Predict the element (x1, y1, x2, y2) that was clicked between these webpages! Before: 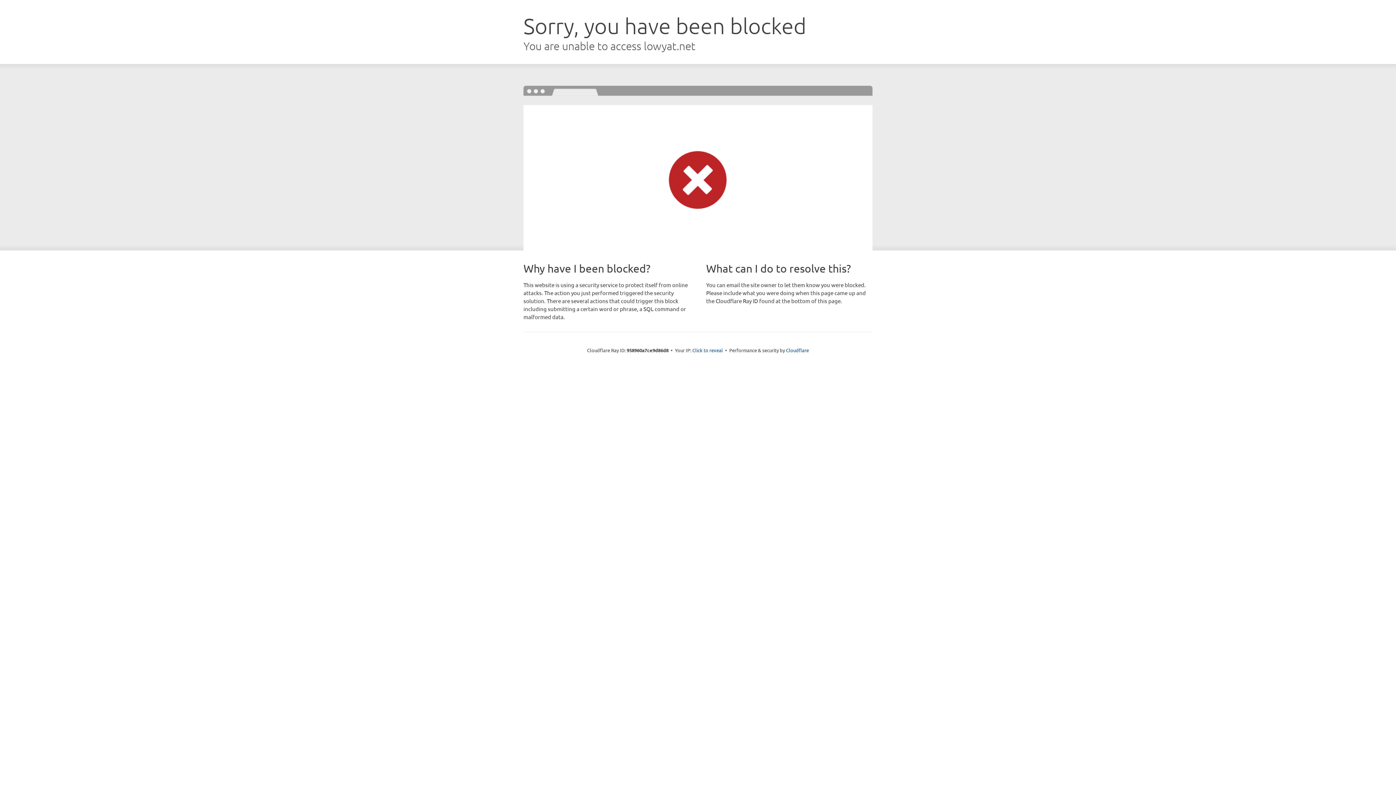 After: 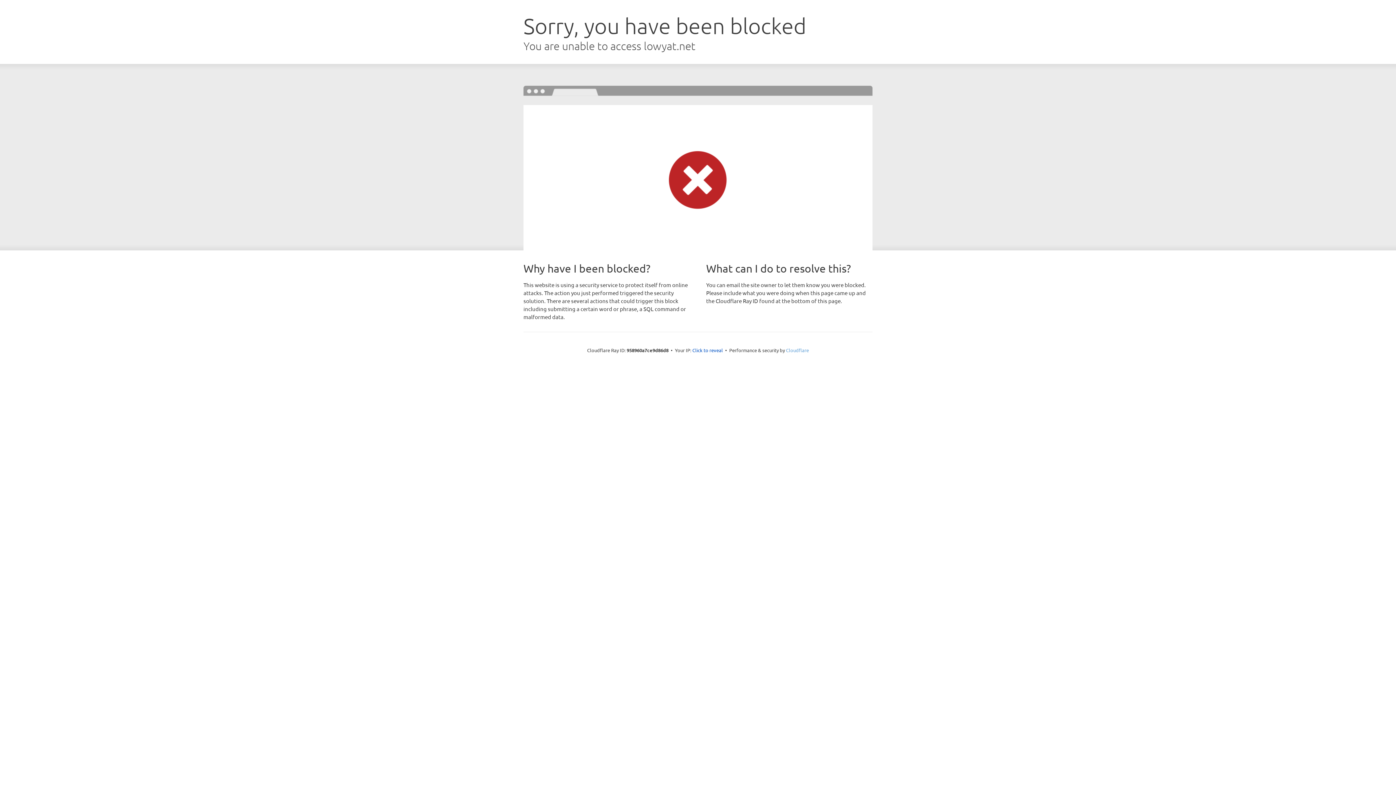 Action: label: Cloudflare bbox: (786, 347, 809, 353)